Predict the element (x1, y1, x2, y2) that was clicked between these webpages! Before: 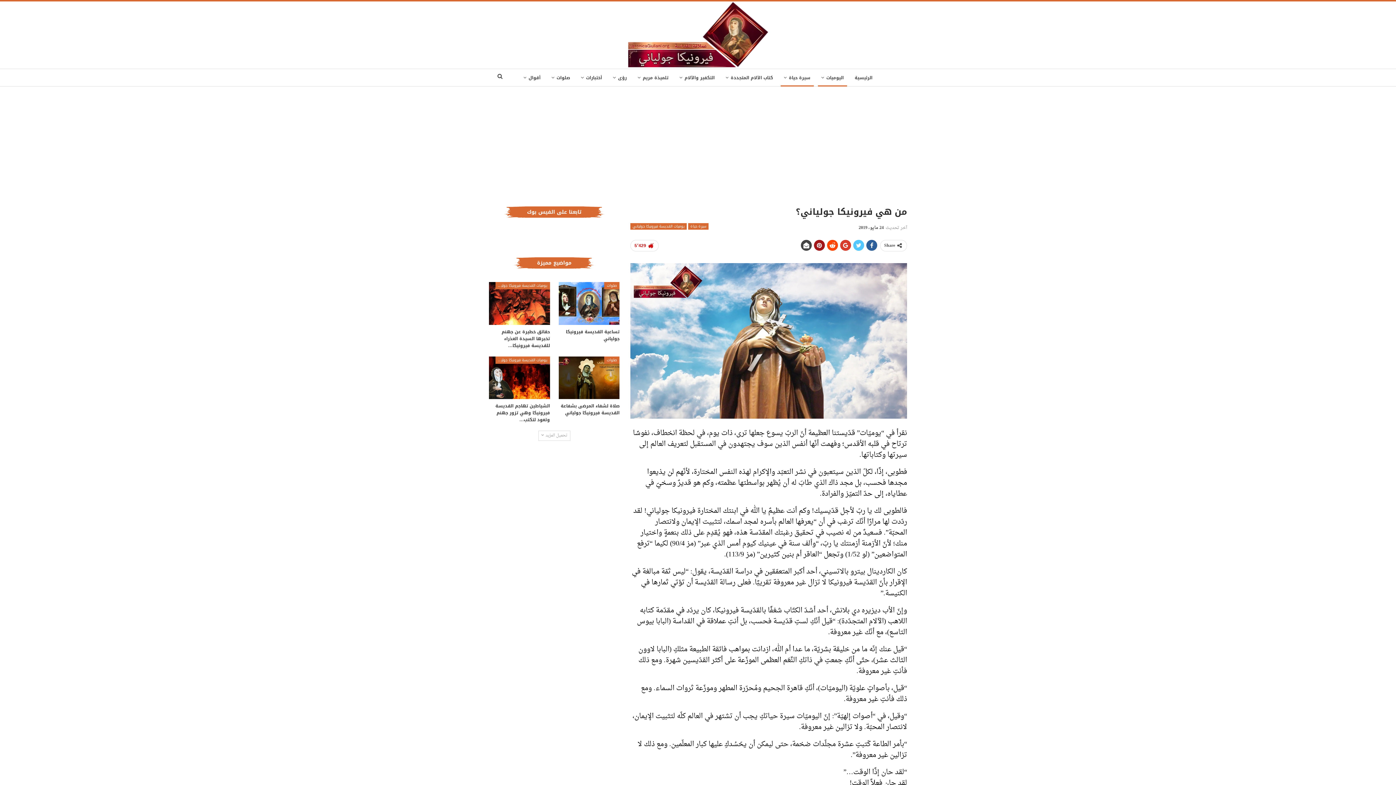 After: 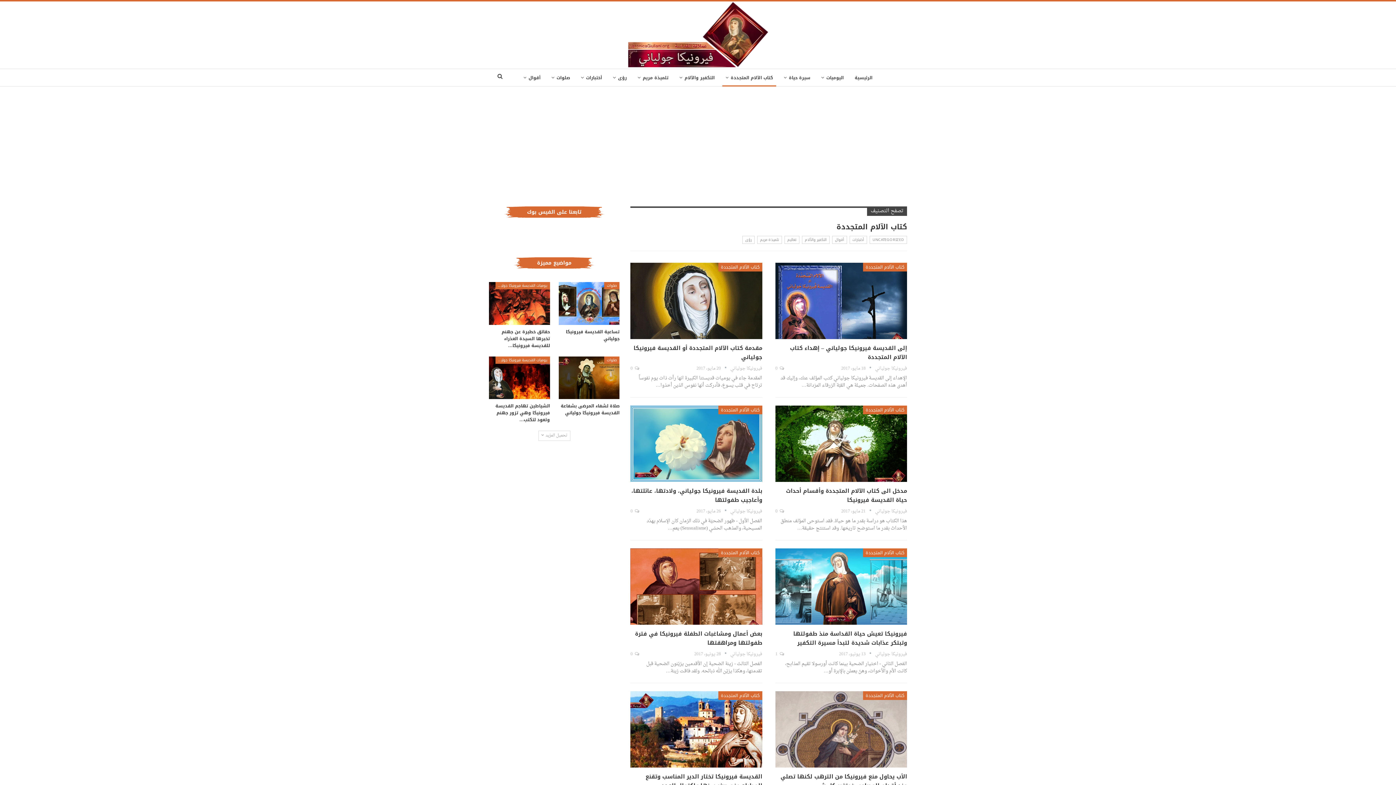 Action: label: كتاب الآلام المتجددة bbox: (722, 69, 776, 86)